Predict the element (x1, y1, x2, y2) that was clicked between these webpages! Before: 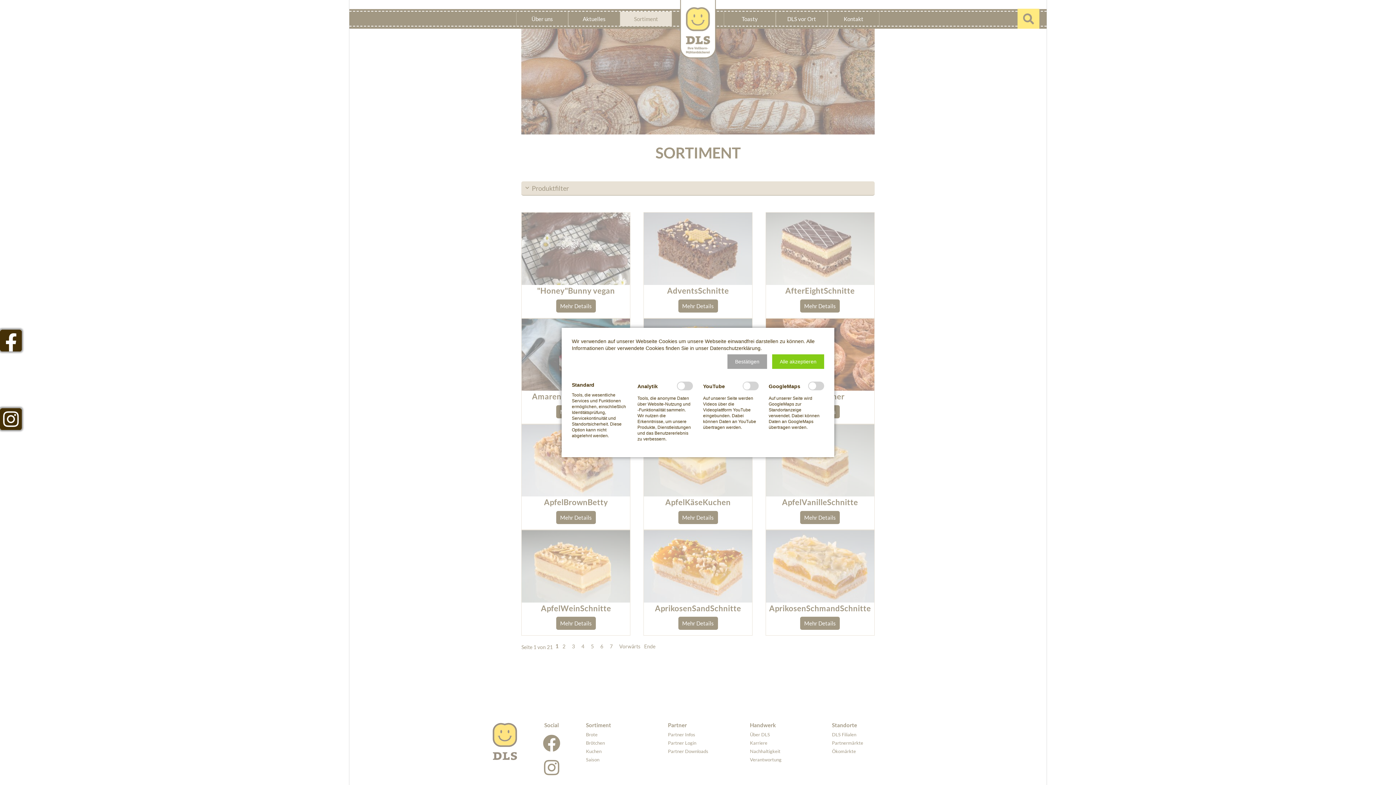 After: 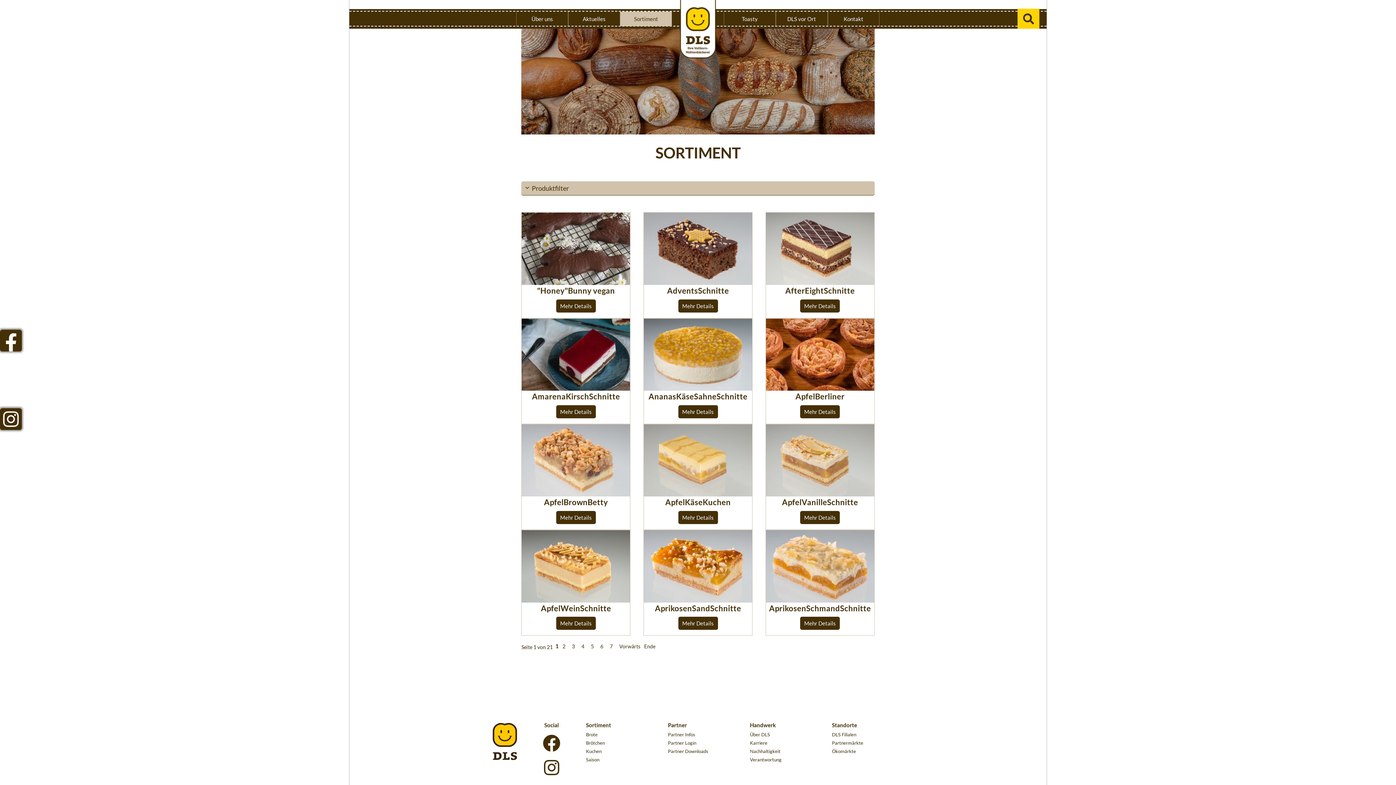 Action: label: Alle akzeptieren bbox: (772, 354, 824, 369)